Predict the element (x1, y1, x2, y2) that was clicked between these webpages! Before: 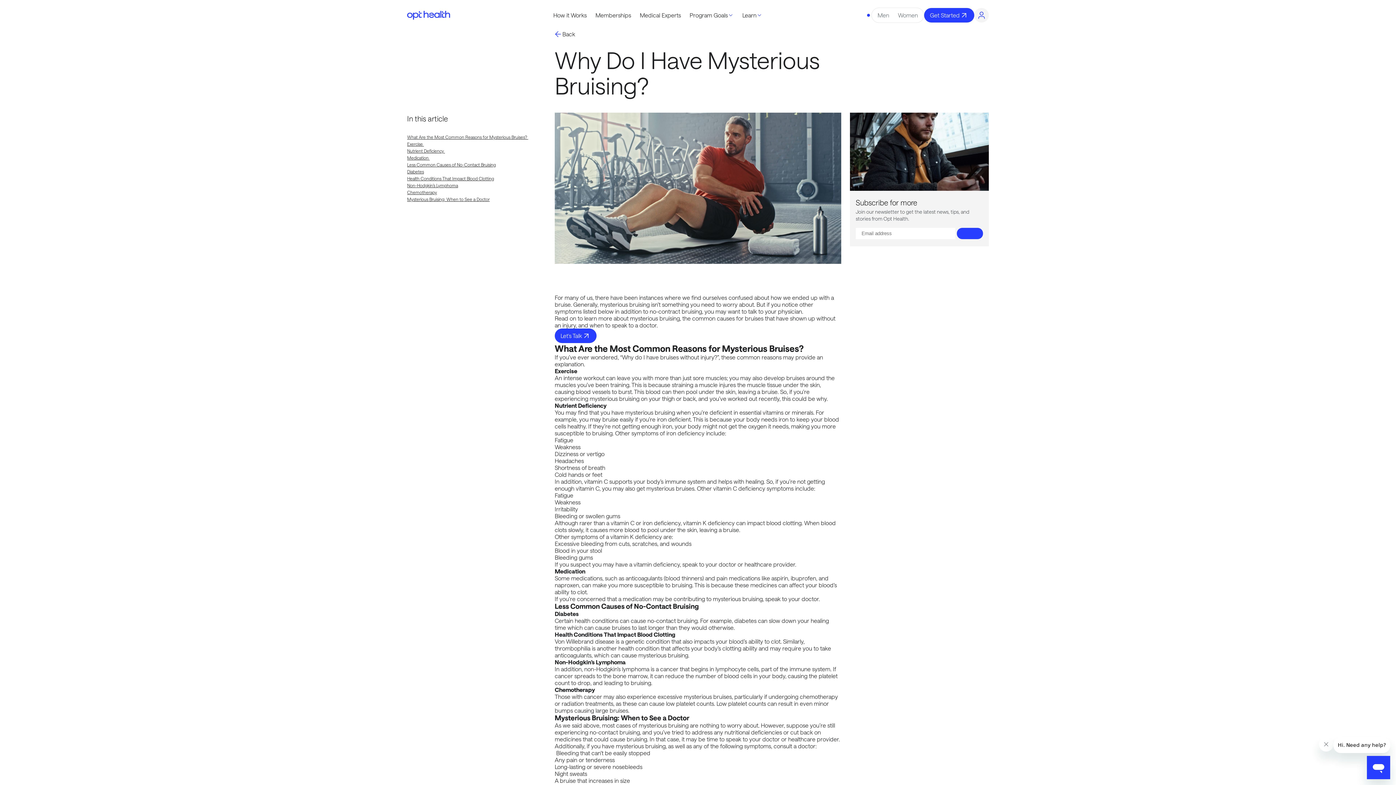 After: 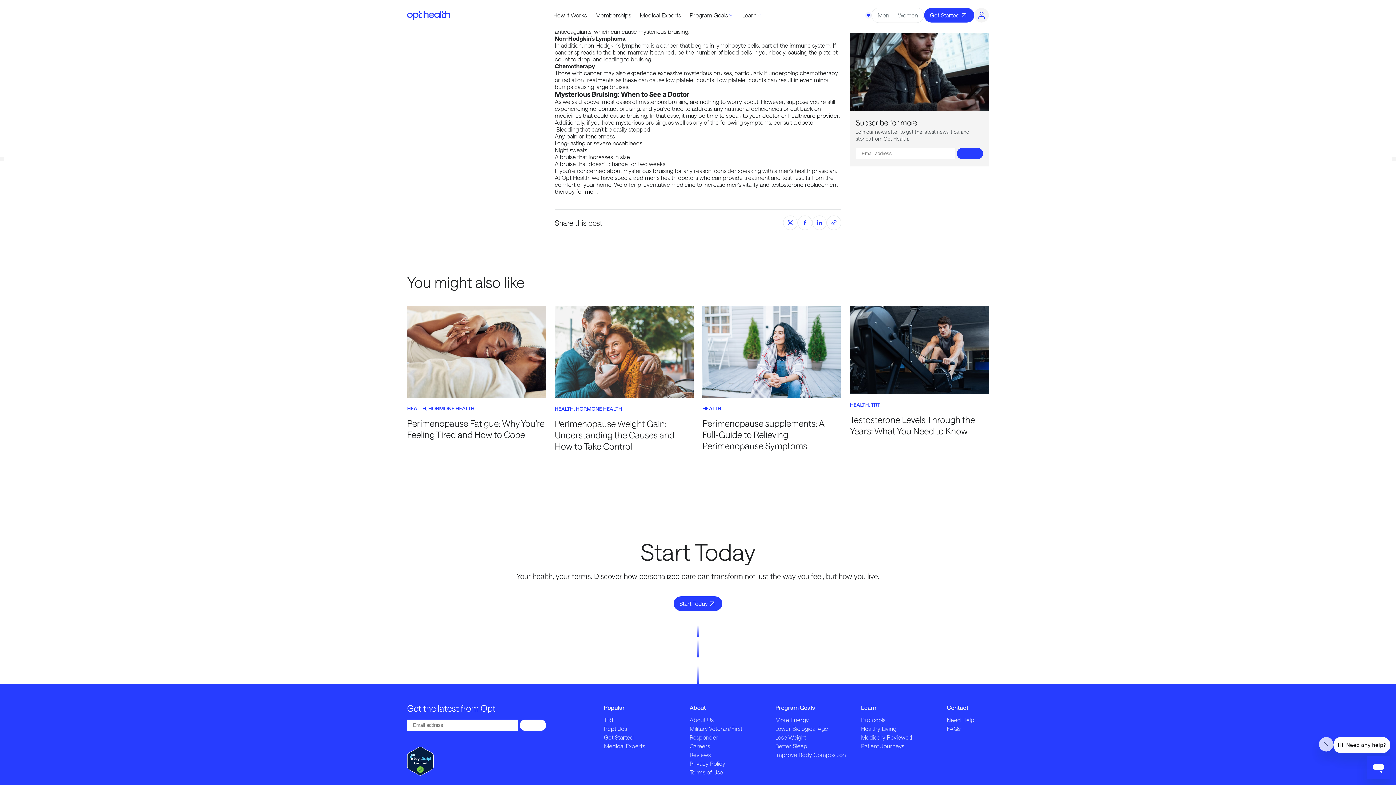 Action: bbox: (407, 182, 458, 188) label: Non-Hodgkin’s Lymphoma